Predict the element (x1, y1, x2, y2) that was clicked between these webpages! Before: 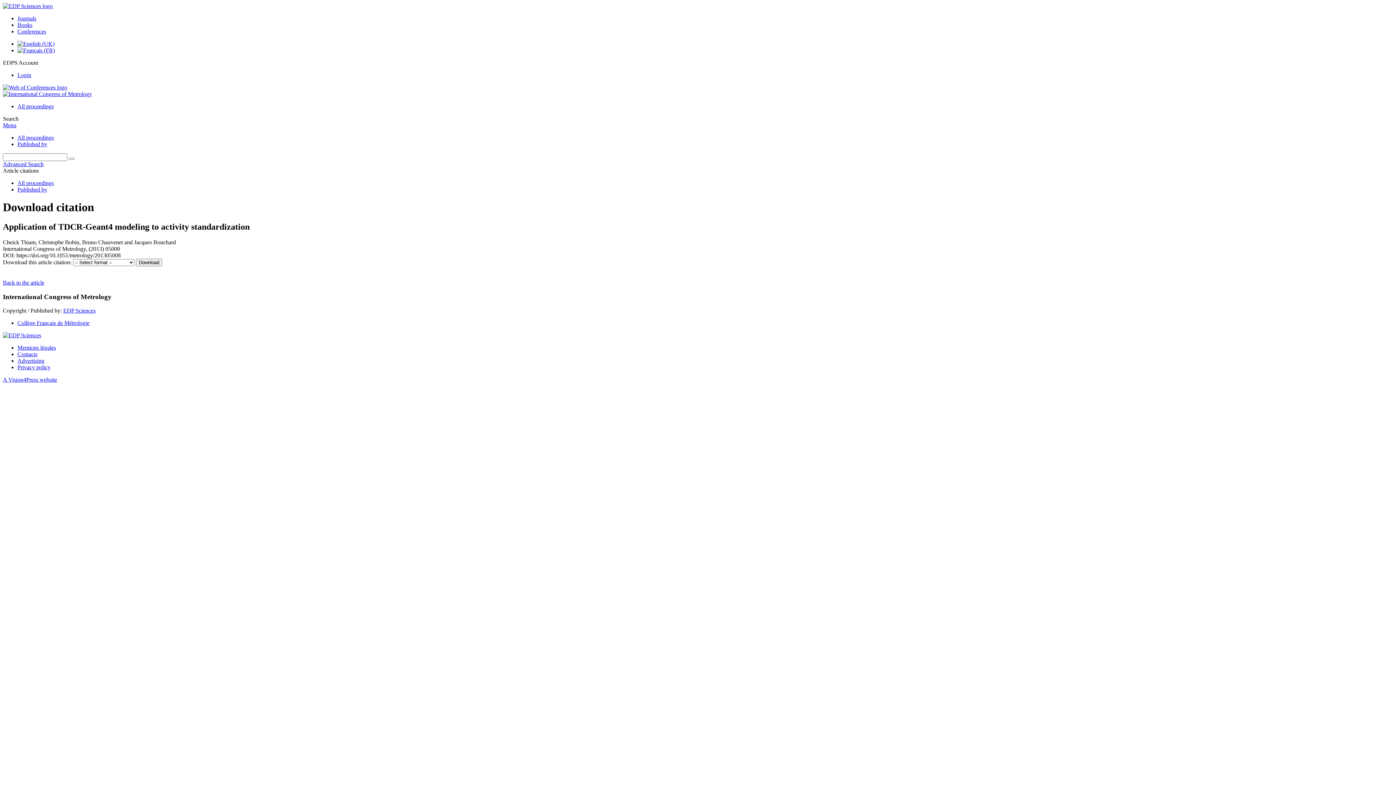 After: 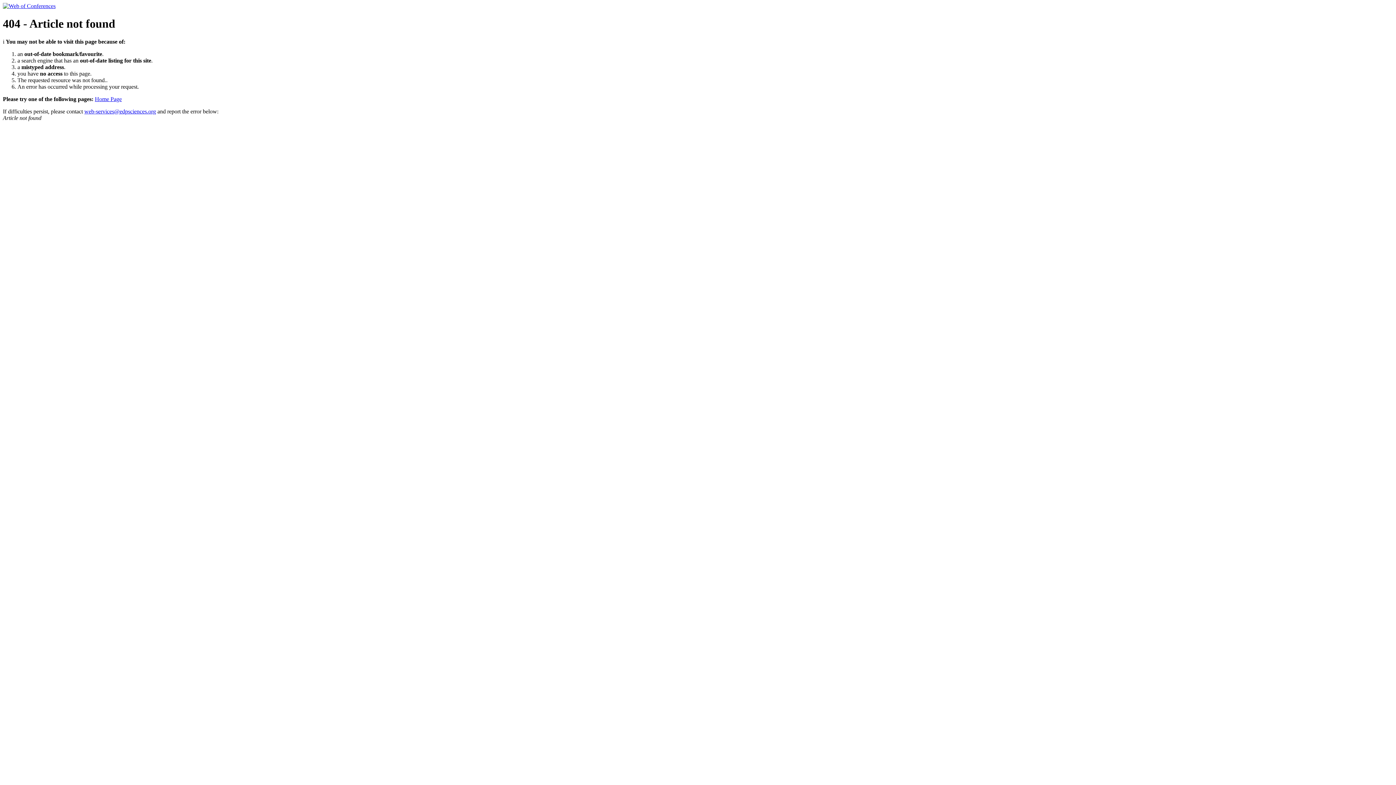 Action: label: Advertising bbox: (17, 357, 44, 364)